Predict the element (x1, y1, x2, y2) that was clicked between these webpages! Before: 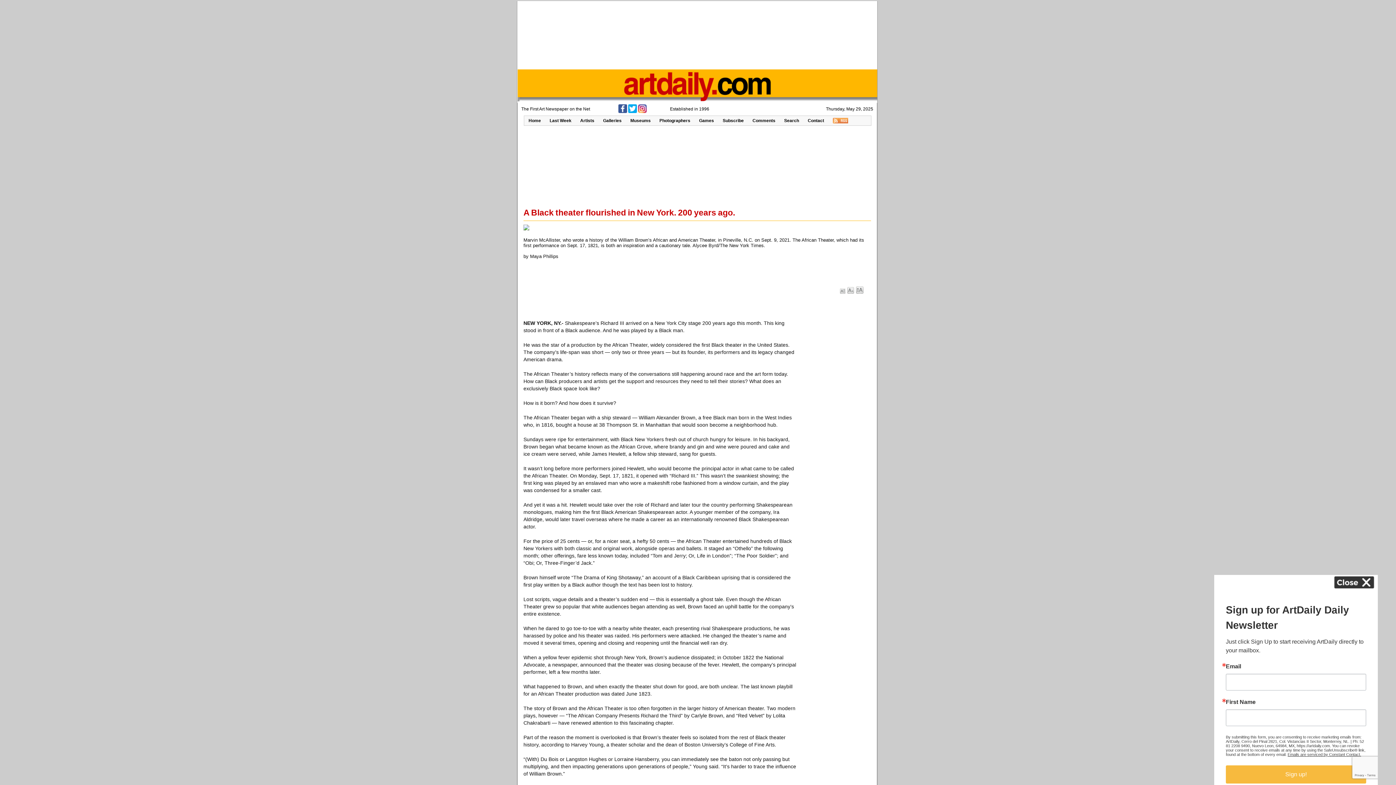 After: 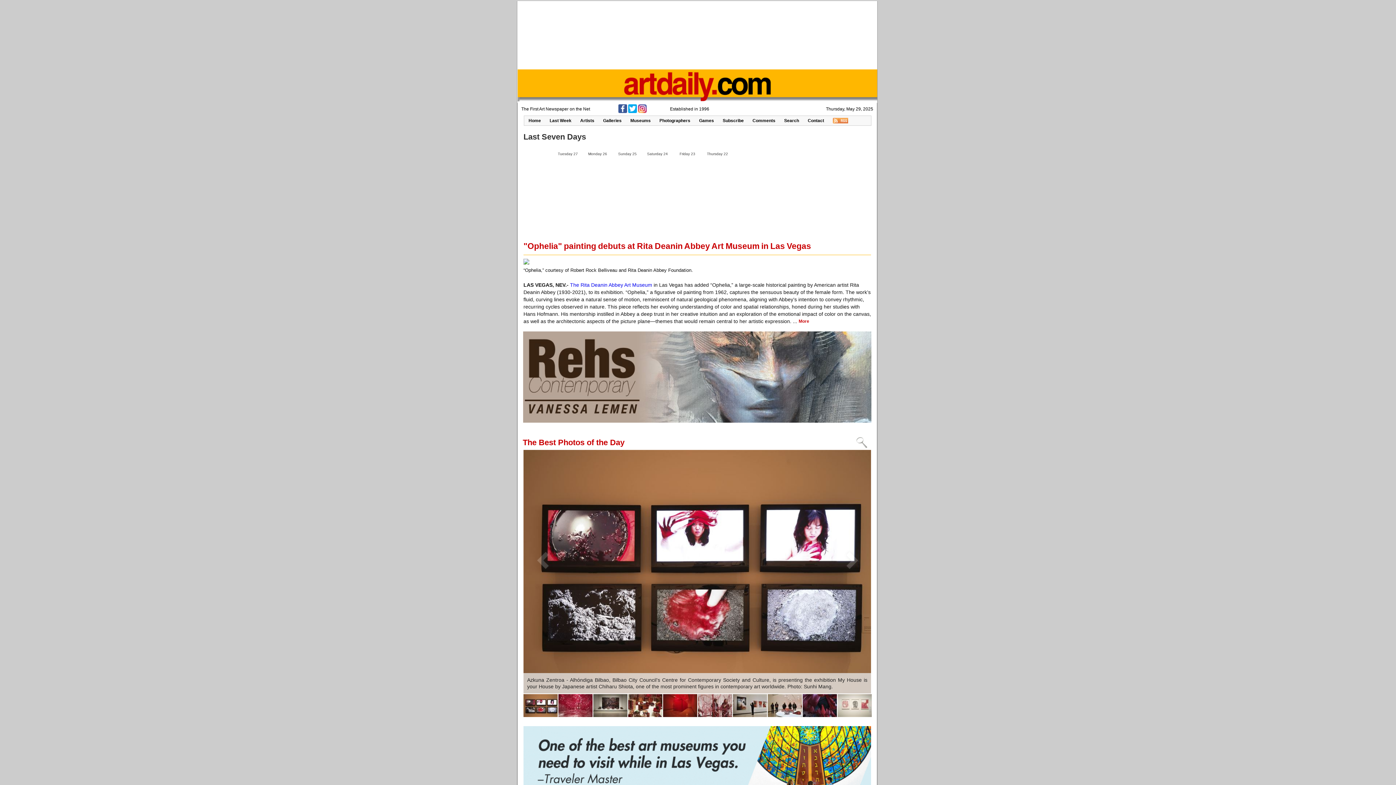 Action: bbox: (545, 116, 576, 125) label: Last Week